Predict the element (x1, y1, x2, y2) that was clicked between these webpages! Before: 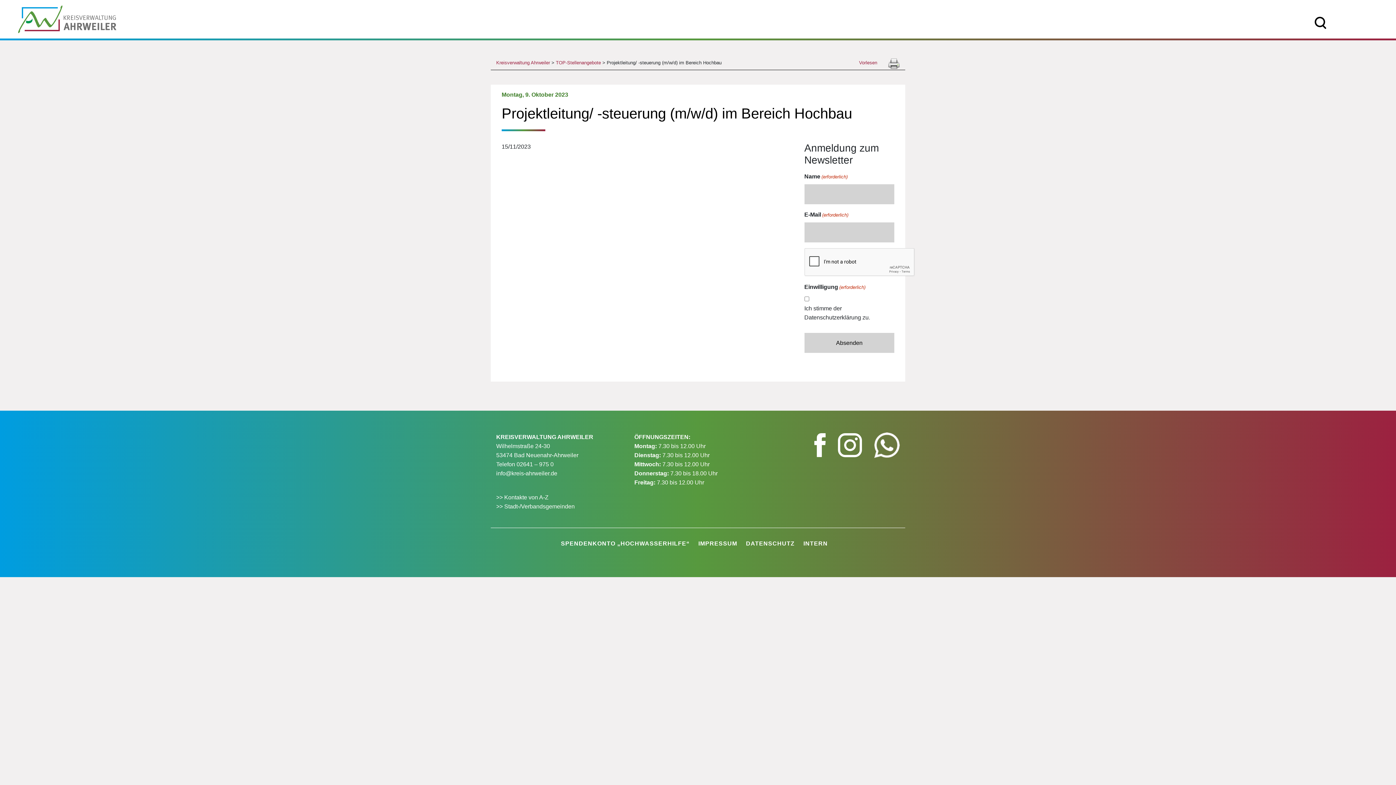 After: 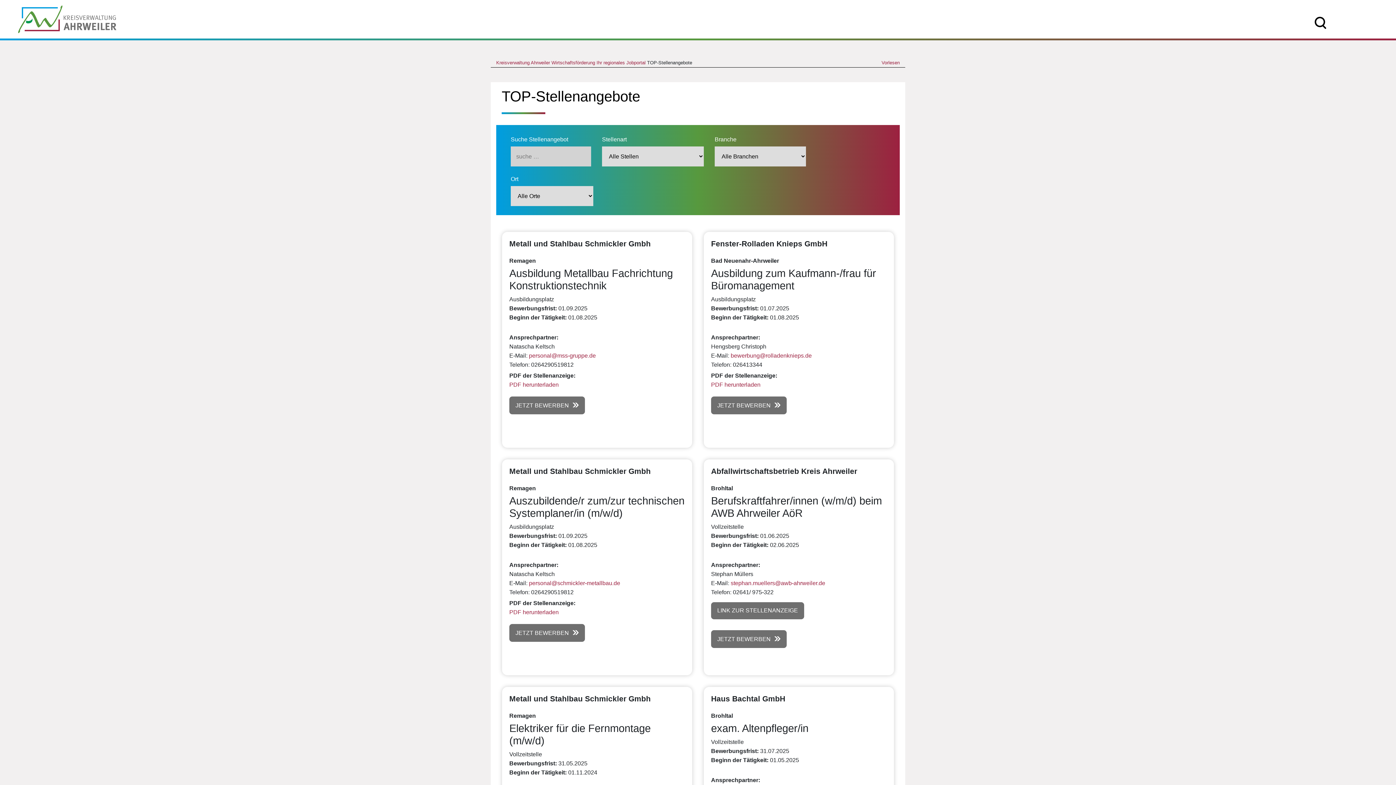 Action: bbox: (556, 60, 601, 65) label: TOP-Stellenangebote